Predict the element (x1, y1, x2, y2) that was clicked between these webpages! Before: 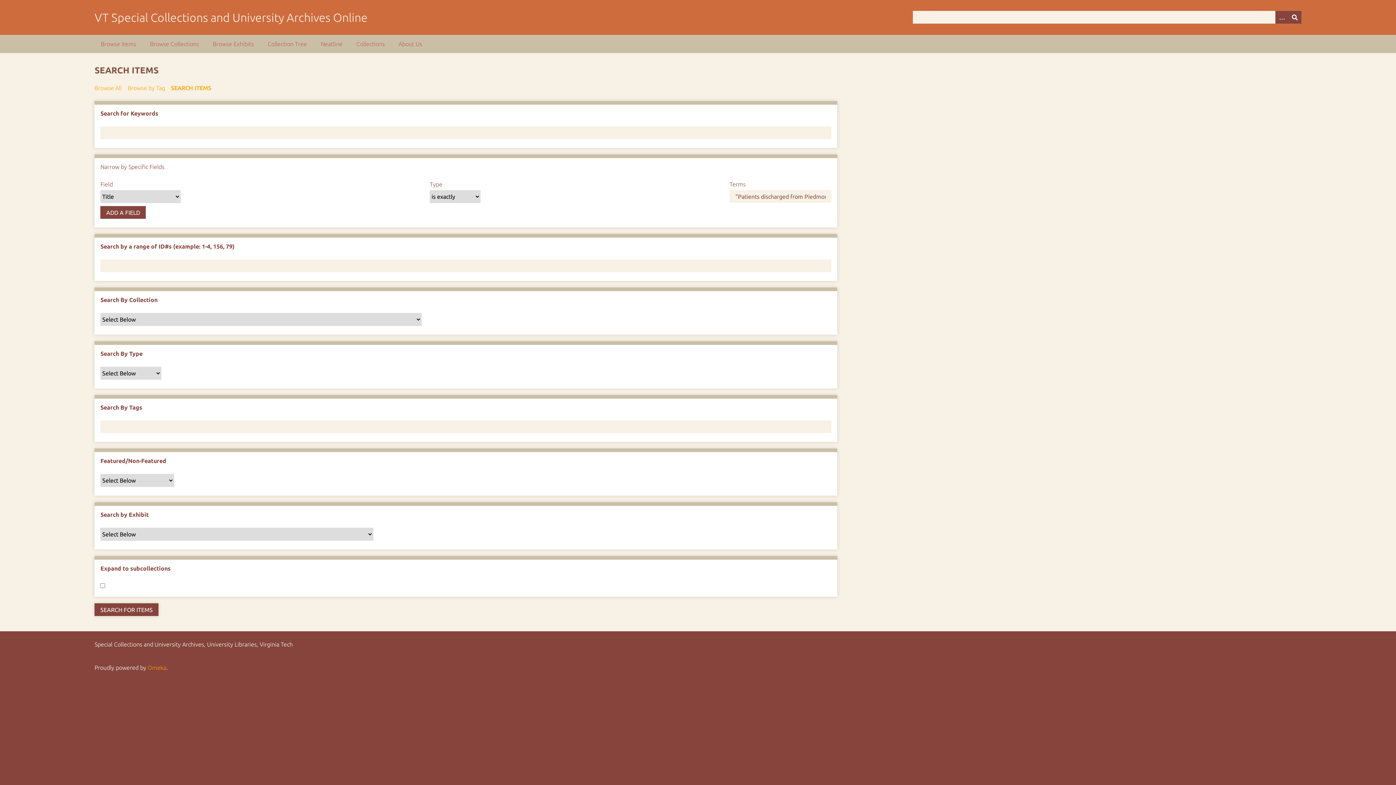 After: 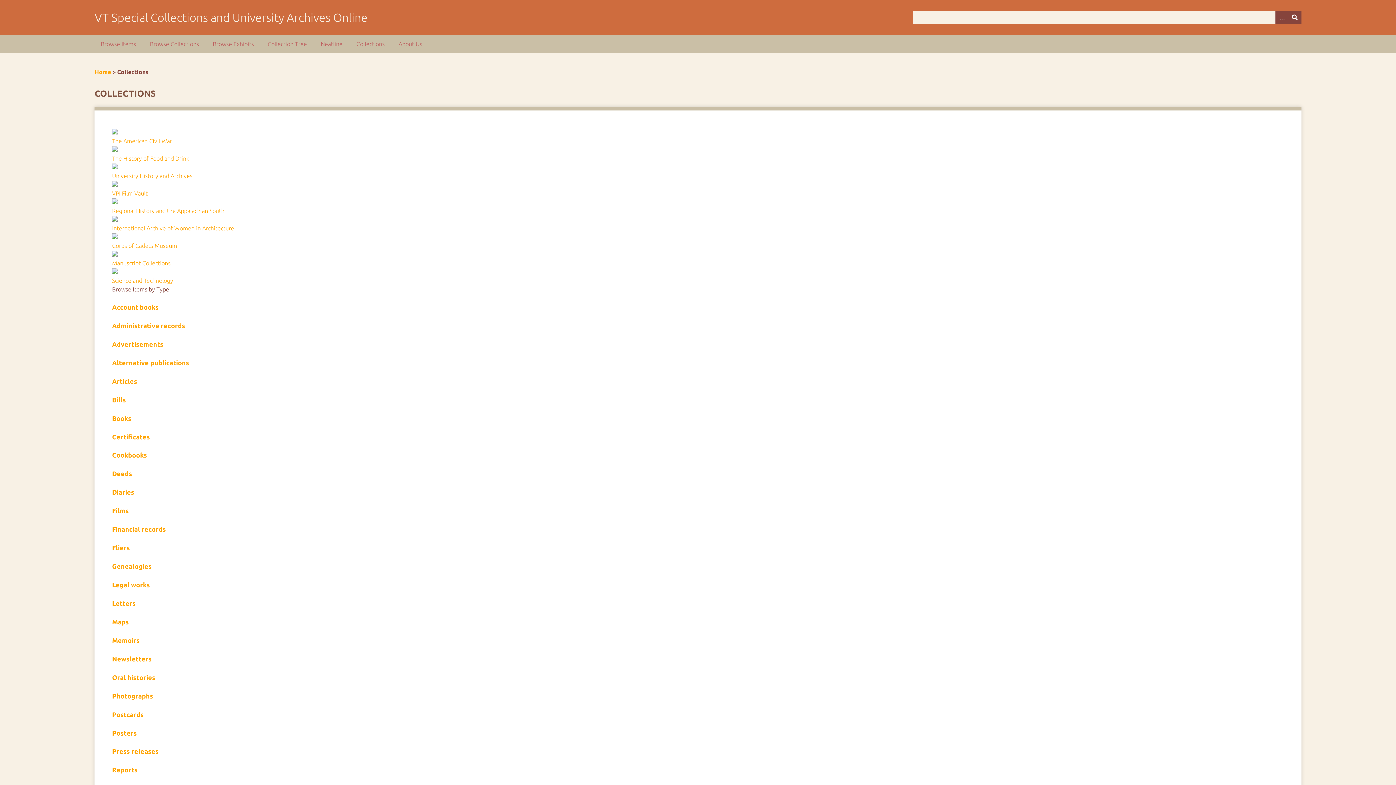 Action: bbox: (350, 34, 391, 53) label: Collections